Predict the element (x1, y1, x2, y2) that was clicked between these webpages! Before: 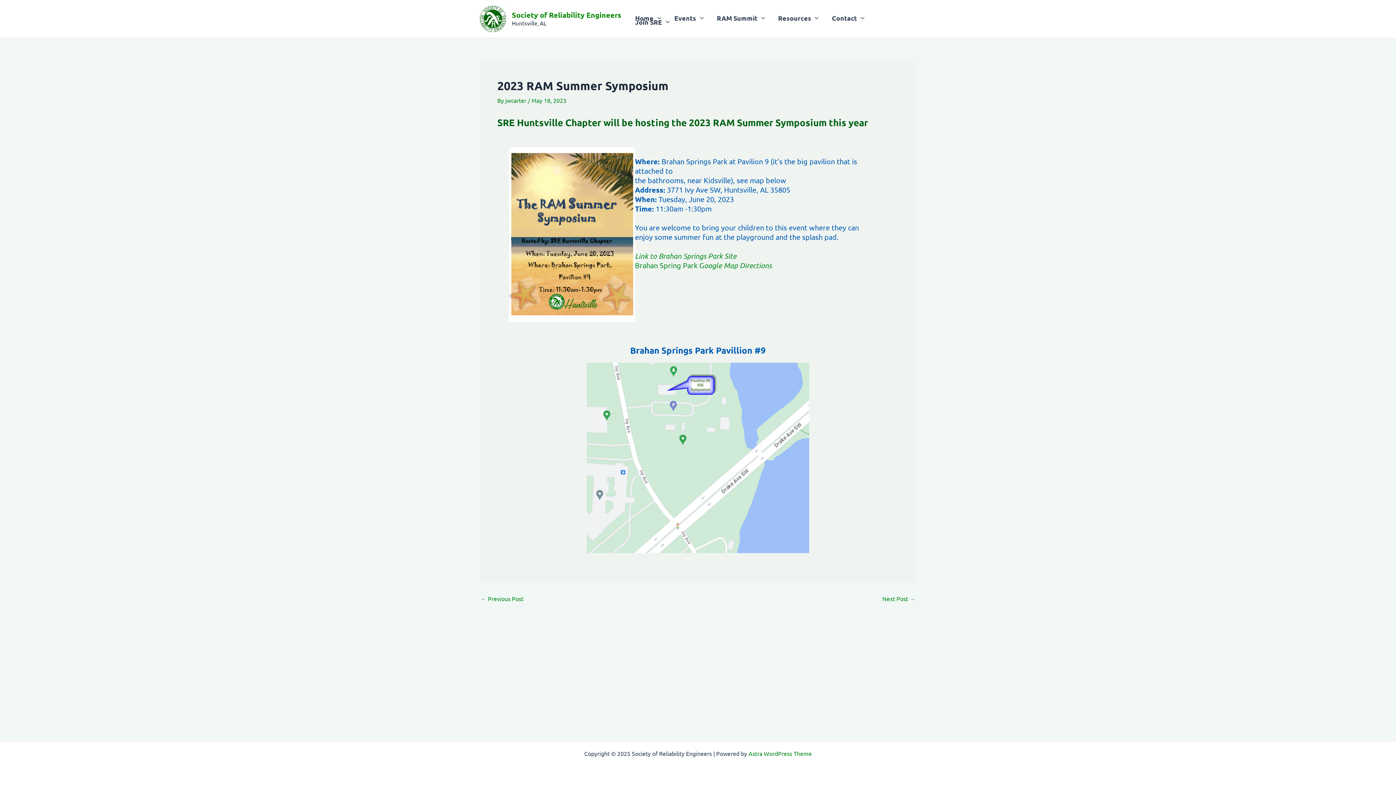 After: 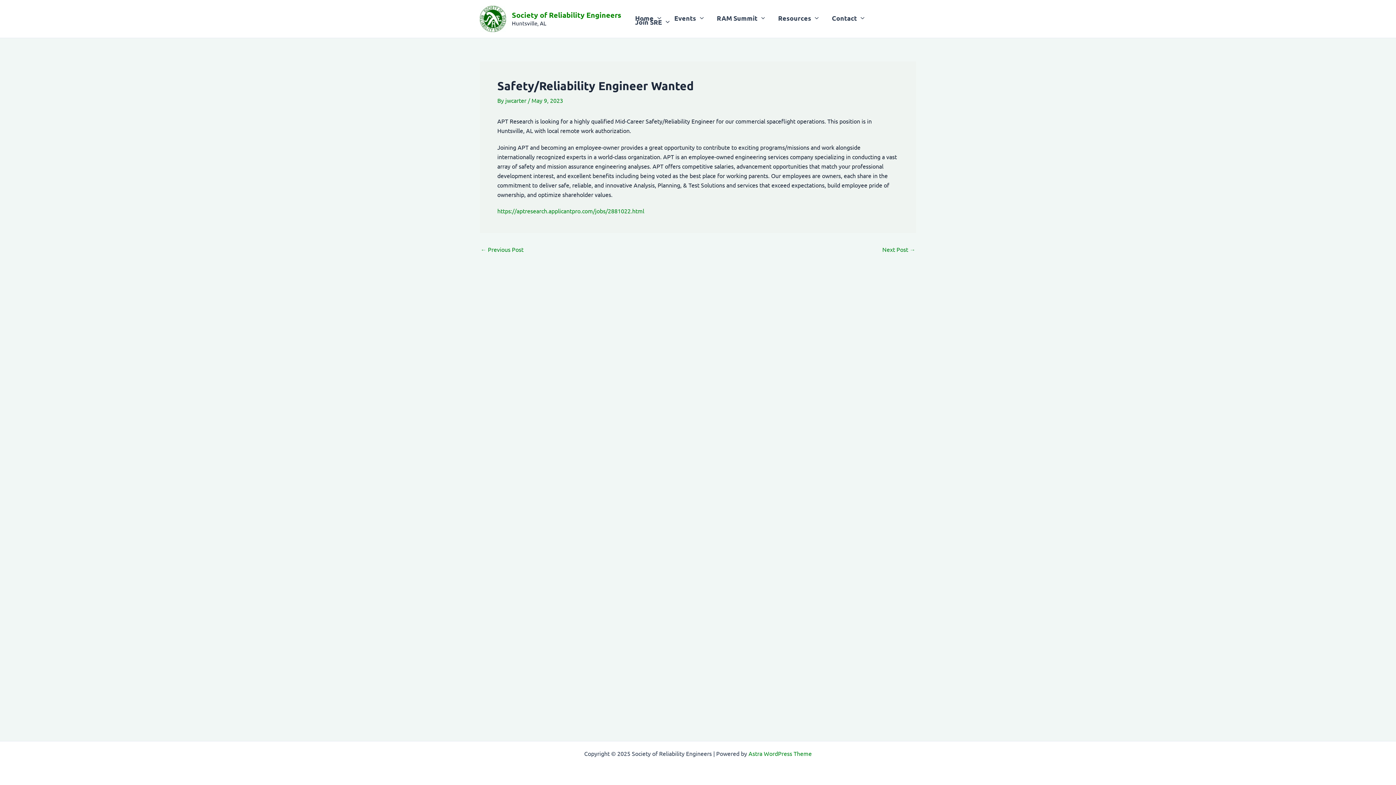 Action: label: ← Previous Post bbox: (480, 596, 523, 601)